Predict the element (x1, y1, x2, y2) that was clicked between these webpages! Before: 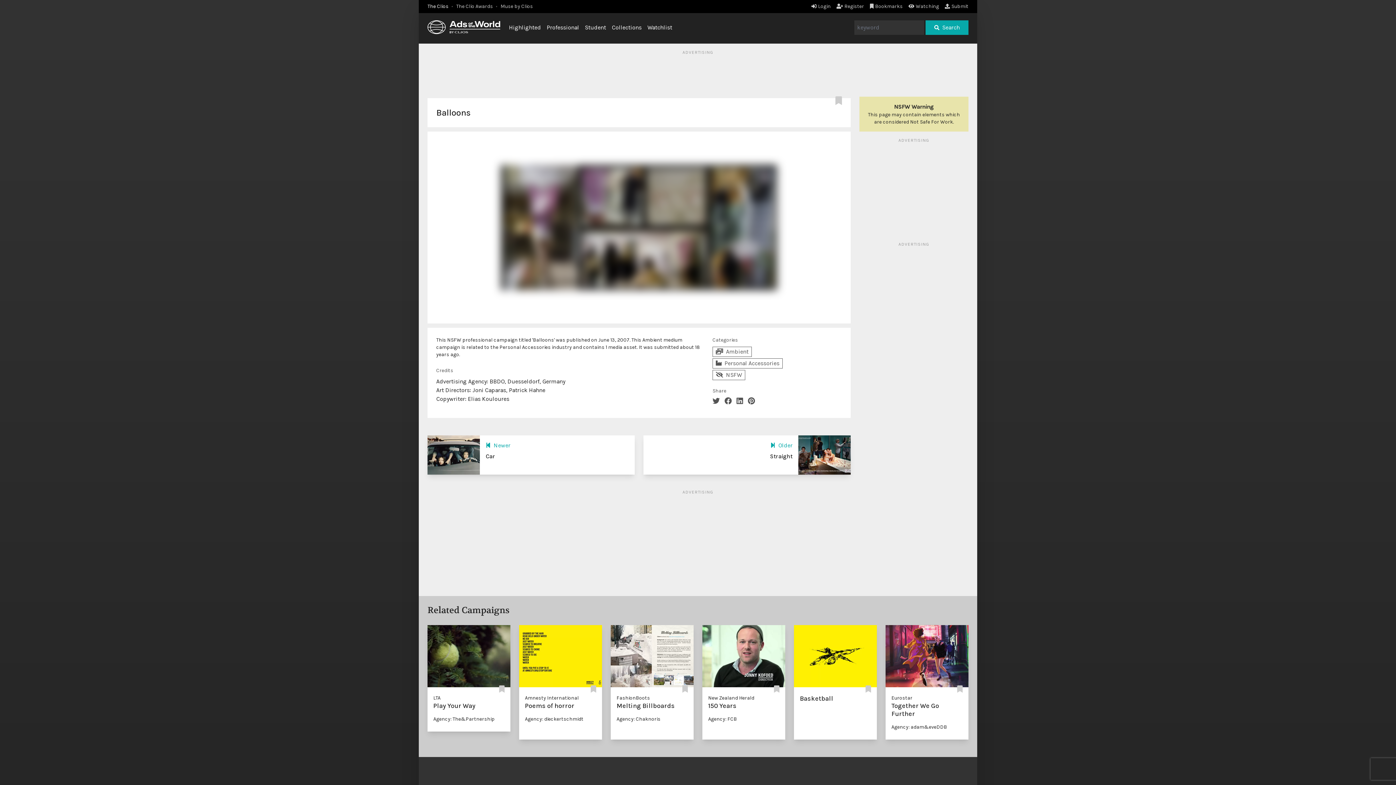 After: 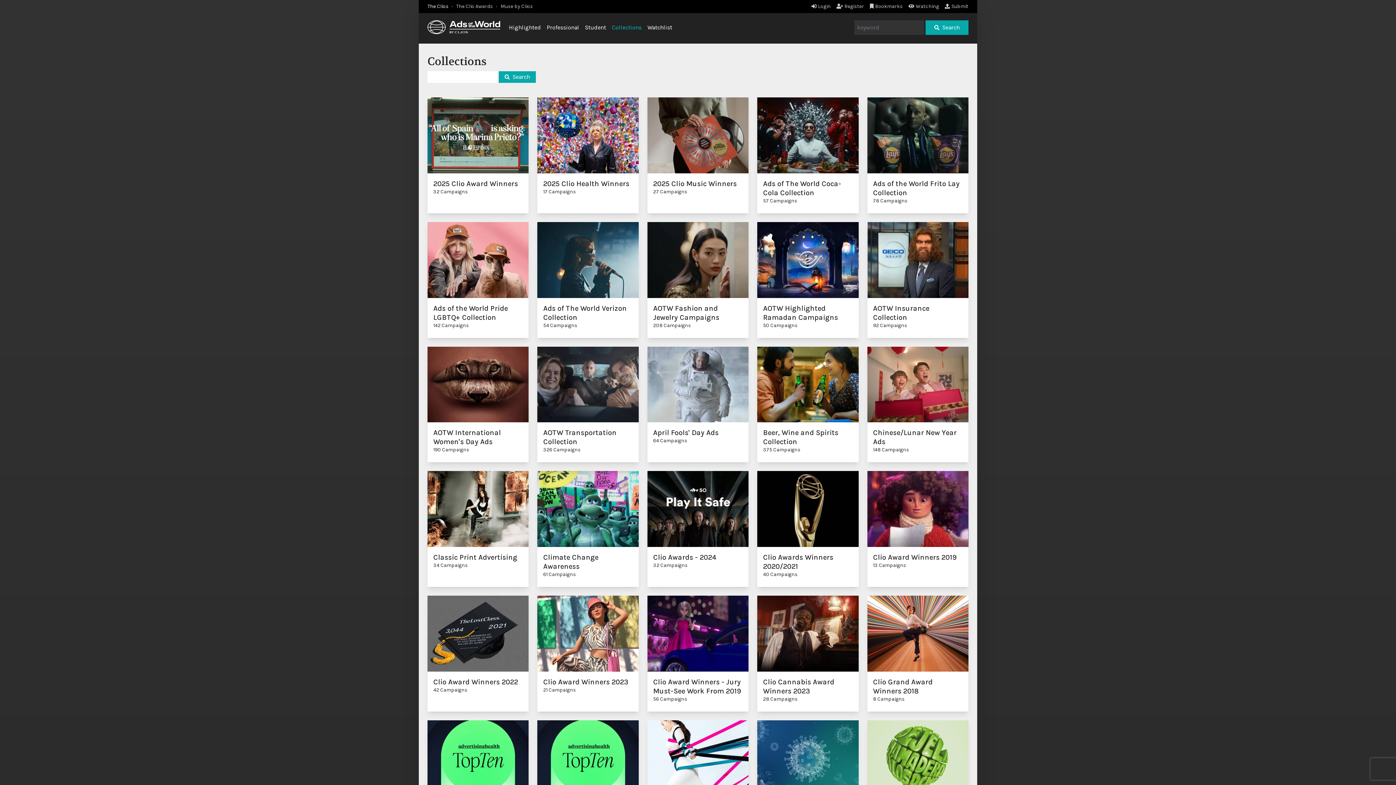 Action: label: Collections bbox: (612, 24, 641, 30)